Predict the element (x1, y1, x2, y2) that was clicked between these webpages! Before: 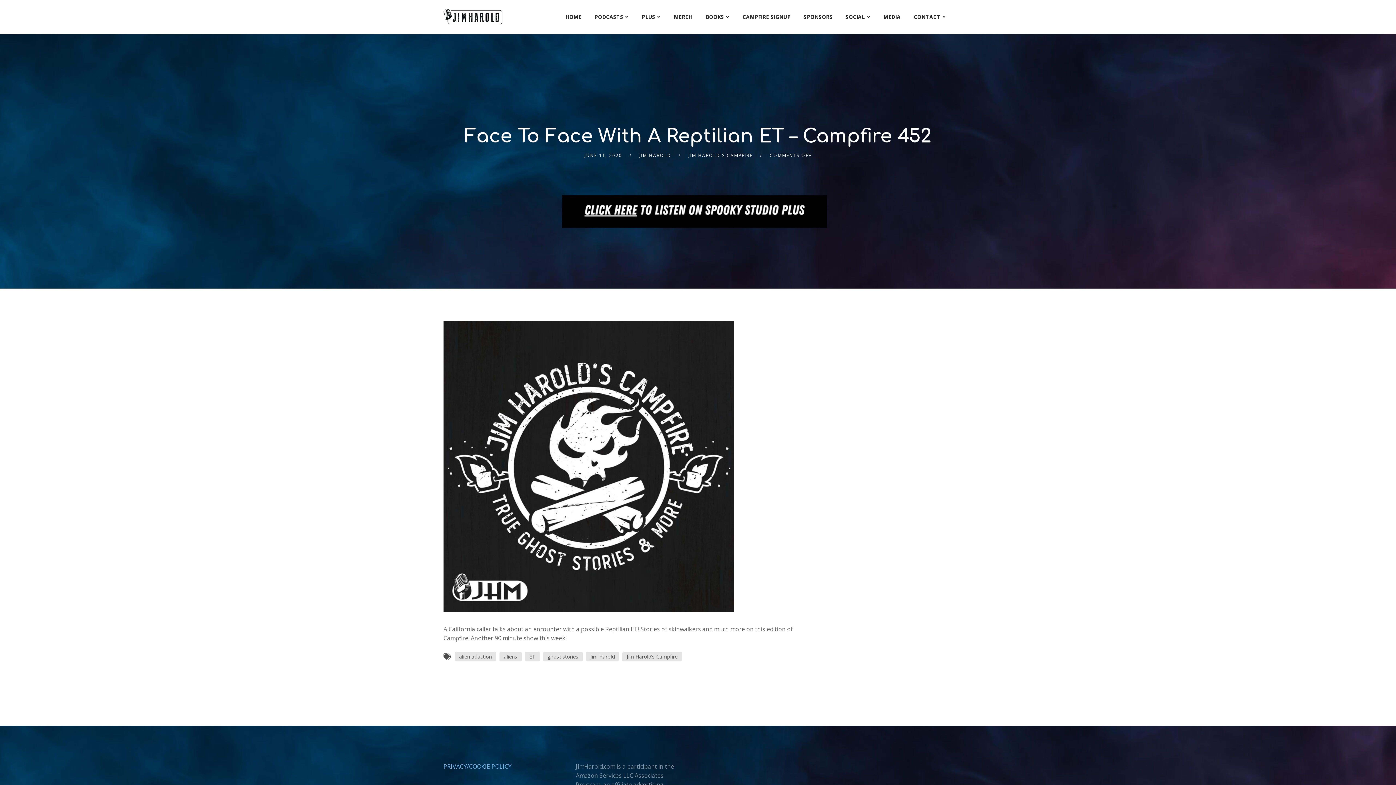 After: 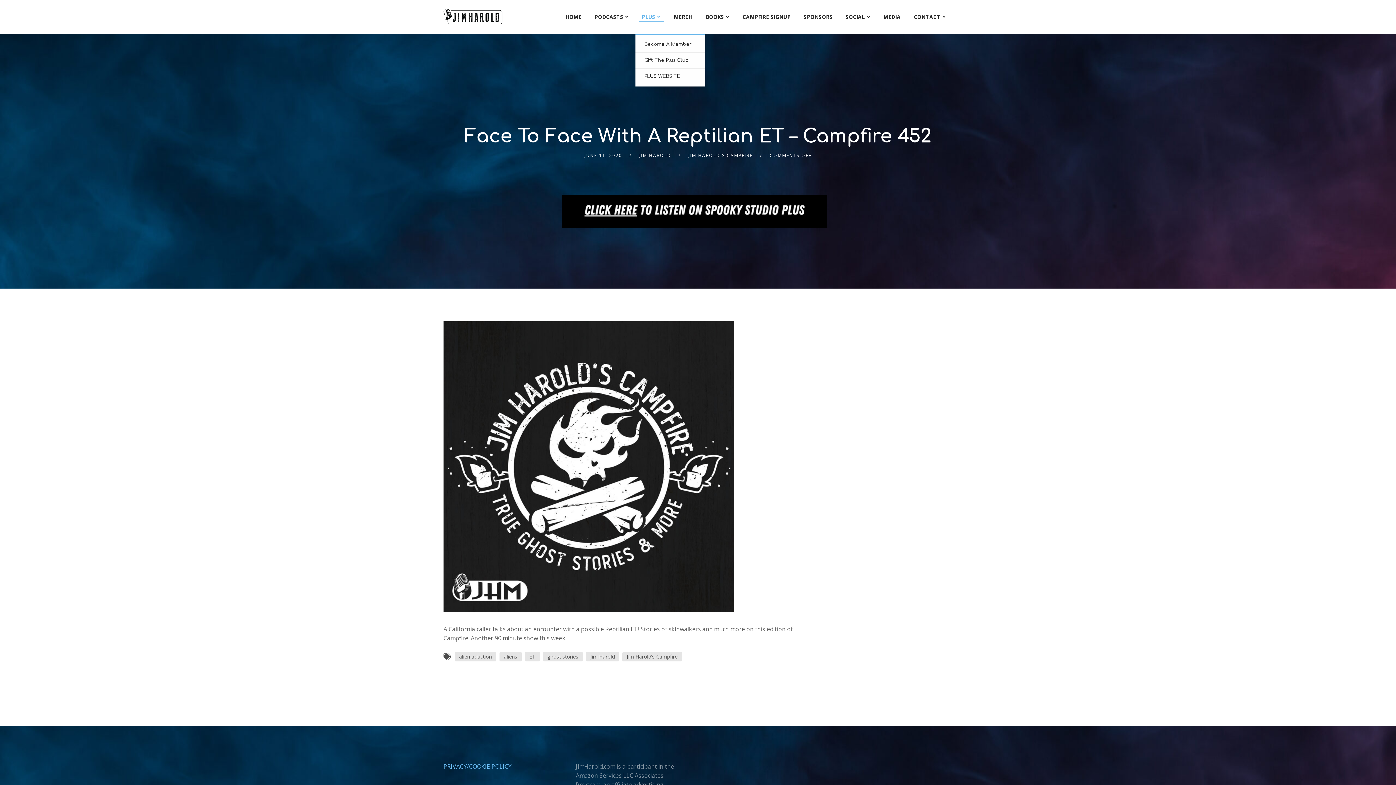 Action: label: PLUS bbox: (635, 0, 667, 34)